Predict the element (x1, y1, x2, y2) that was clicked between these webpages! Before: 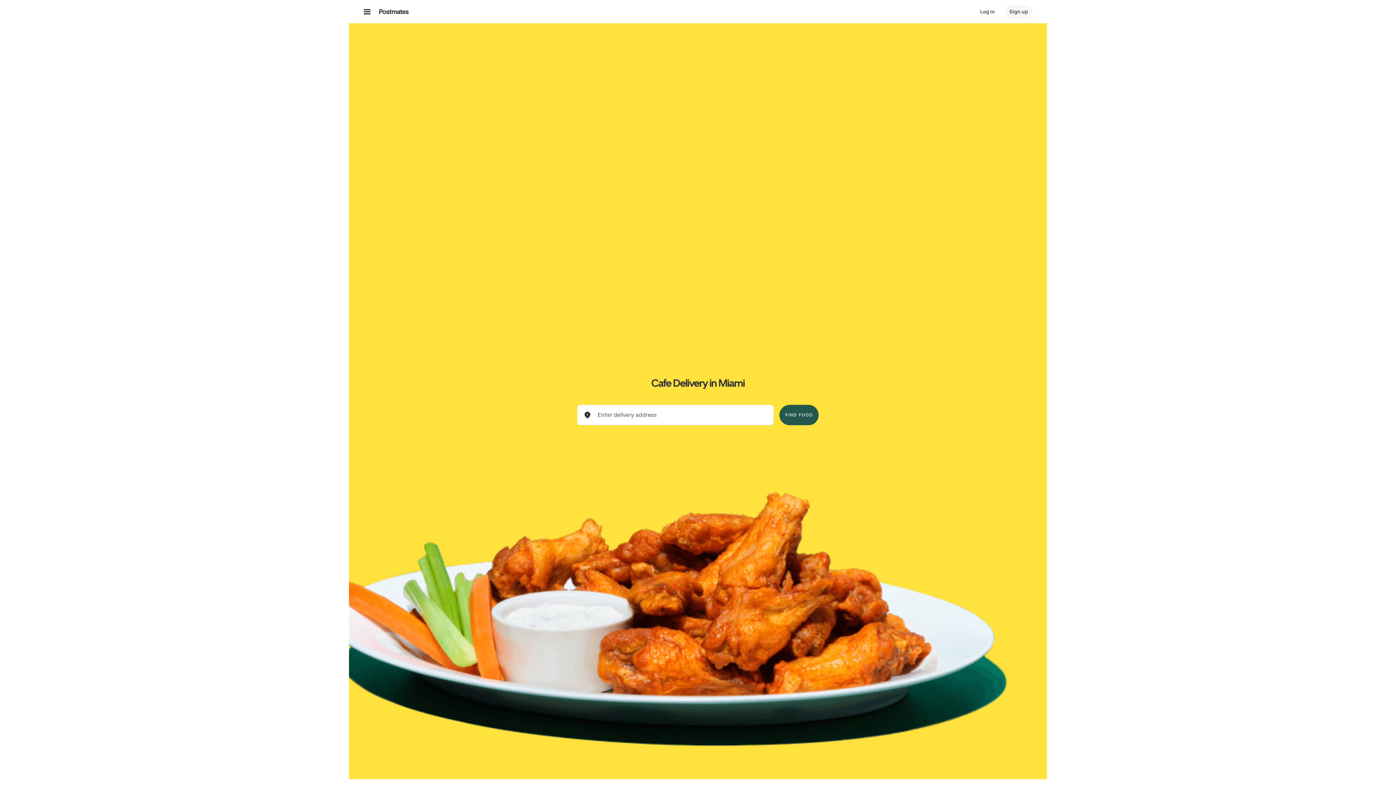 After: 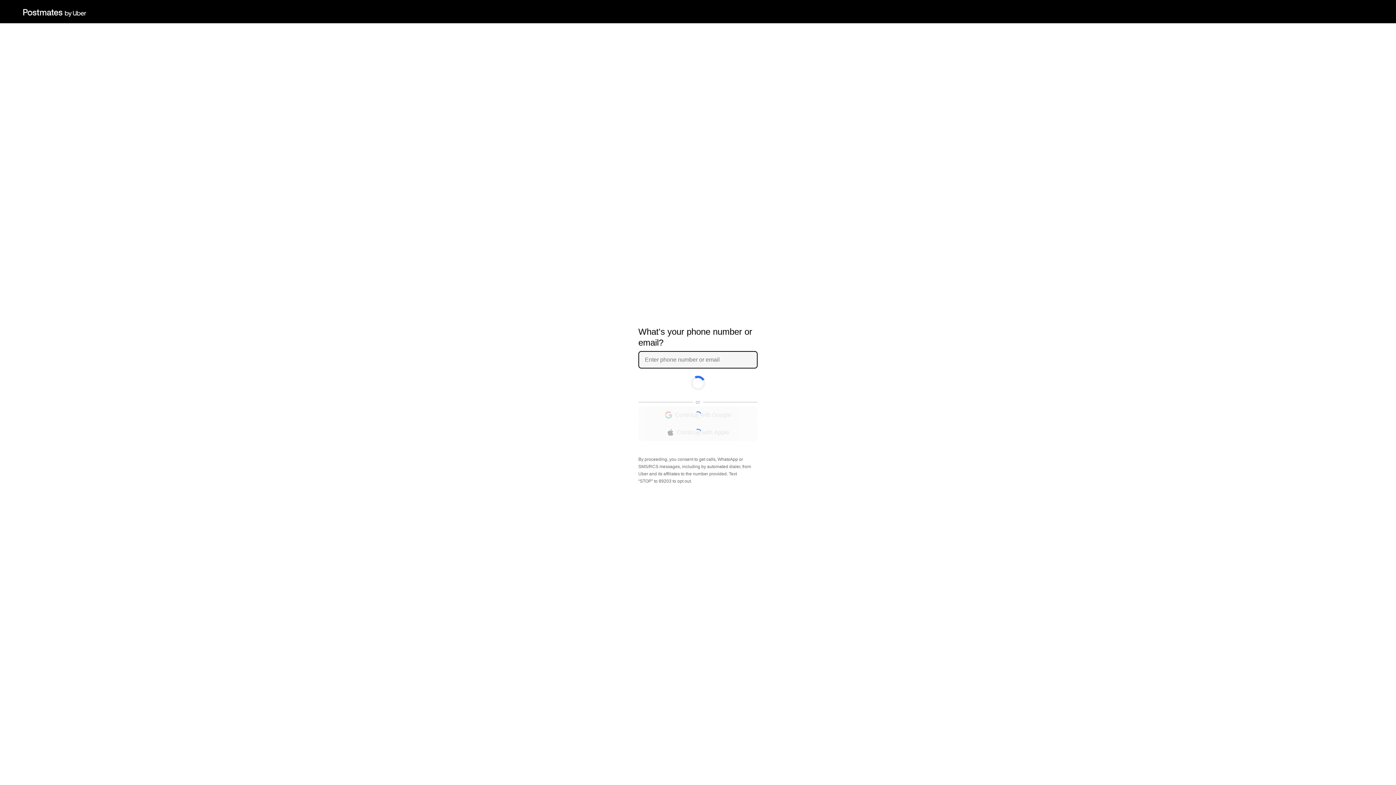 Action: label: Log in bbox: (976, 5, 999, 18)